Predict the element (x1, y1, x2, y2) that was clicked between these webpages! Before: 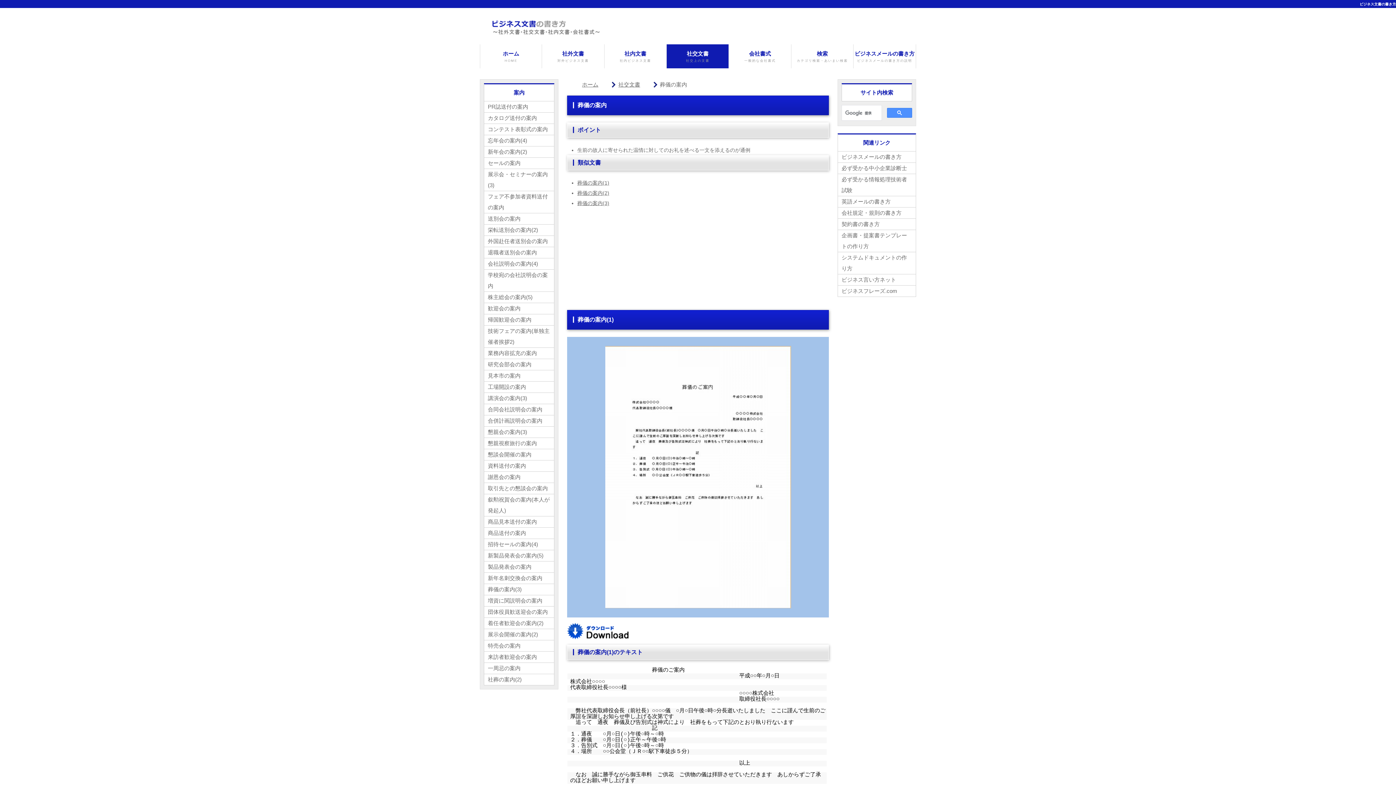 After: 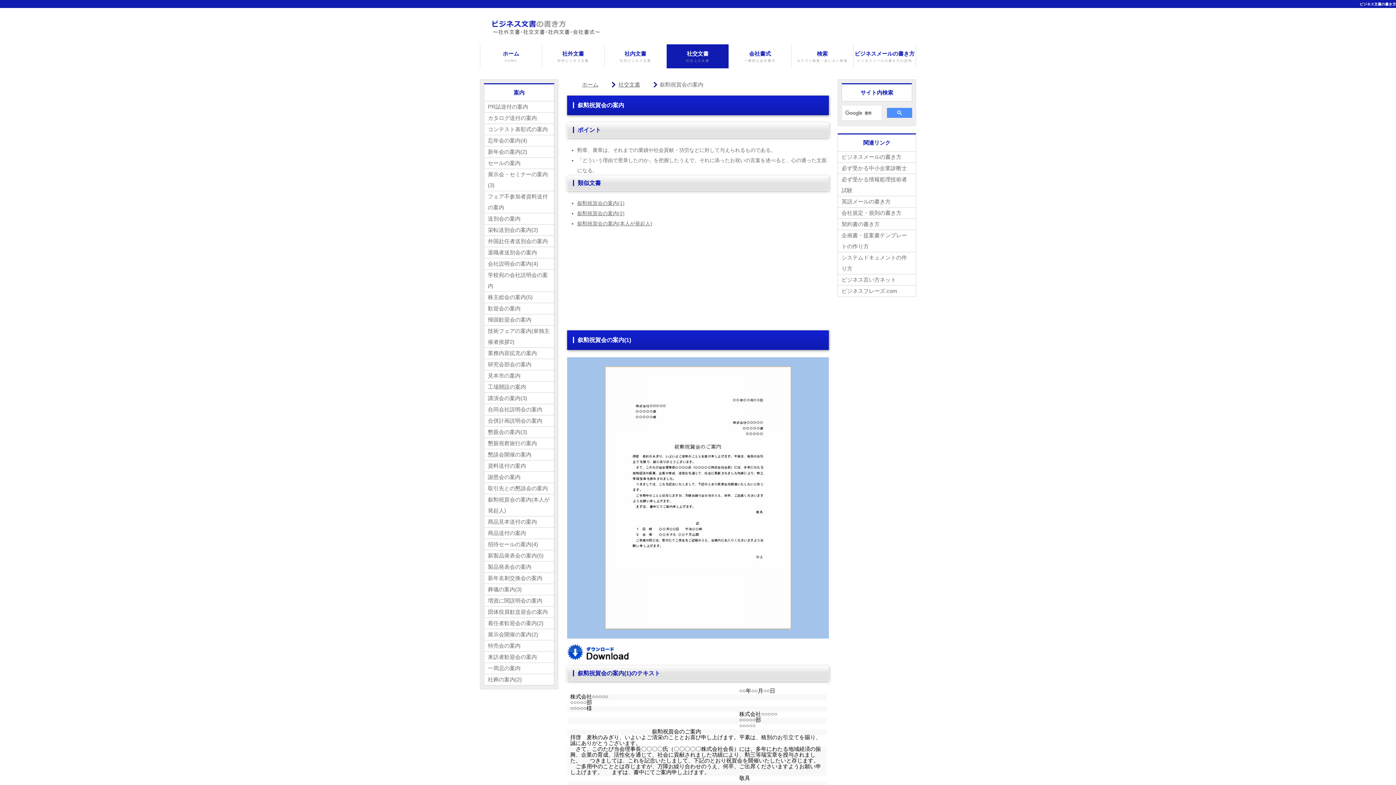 Action: bbox: (484, 494, 554, 516) label: 叙勲祝賀会の案内(本人が発起人)